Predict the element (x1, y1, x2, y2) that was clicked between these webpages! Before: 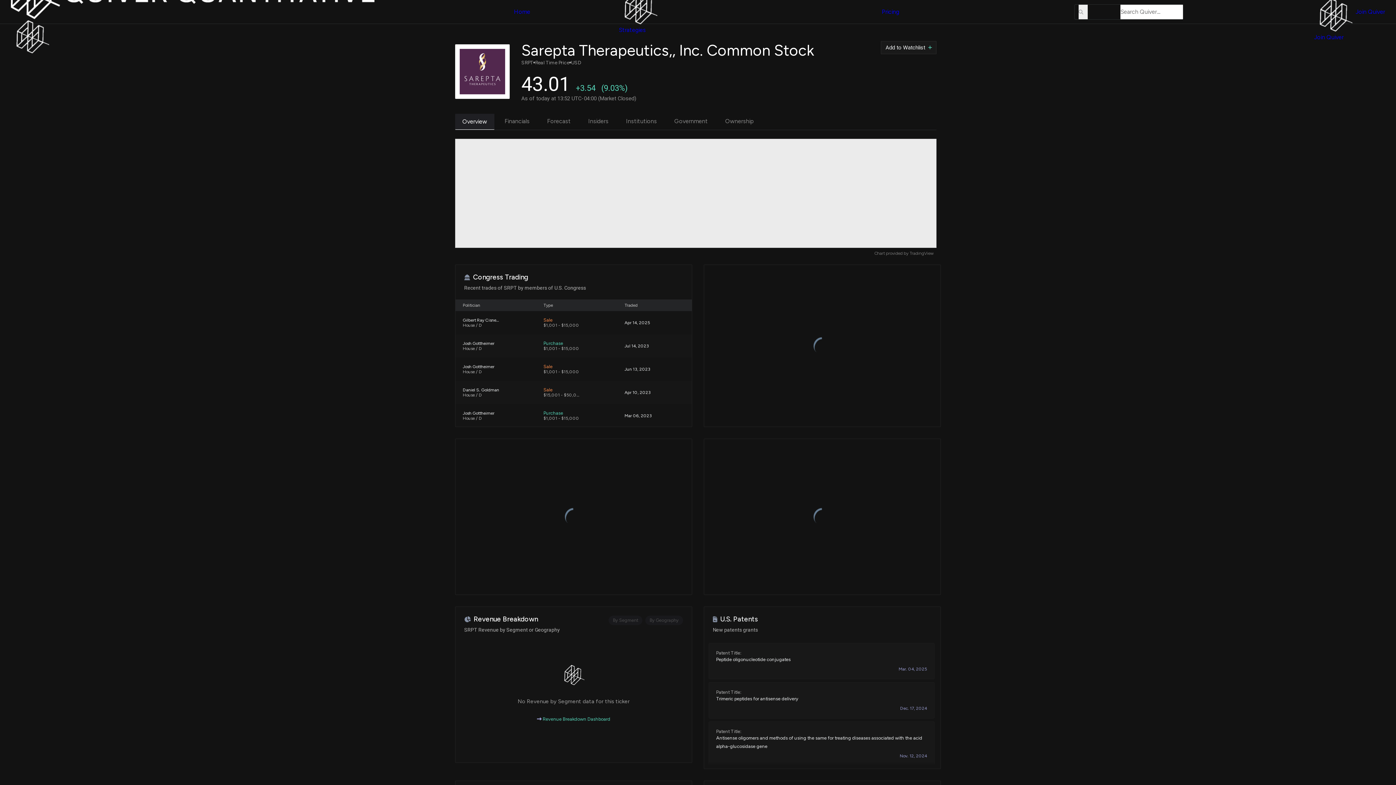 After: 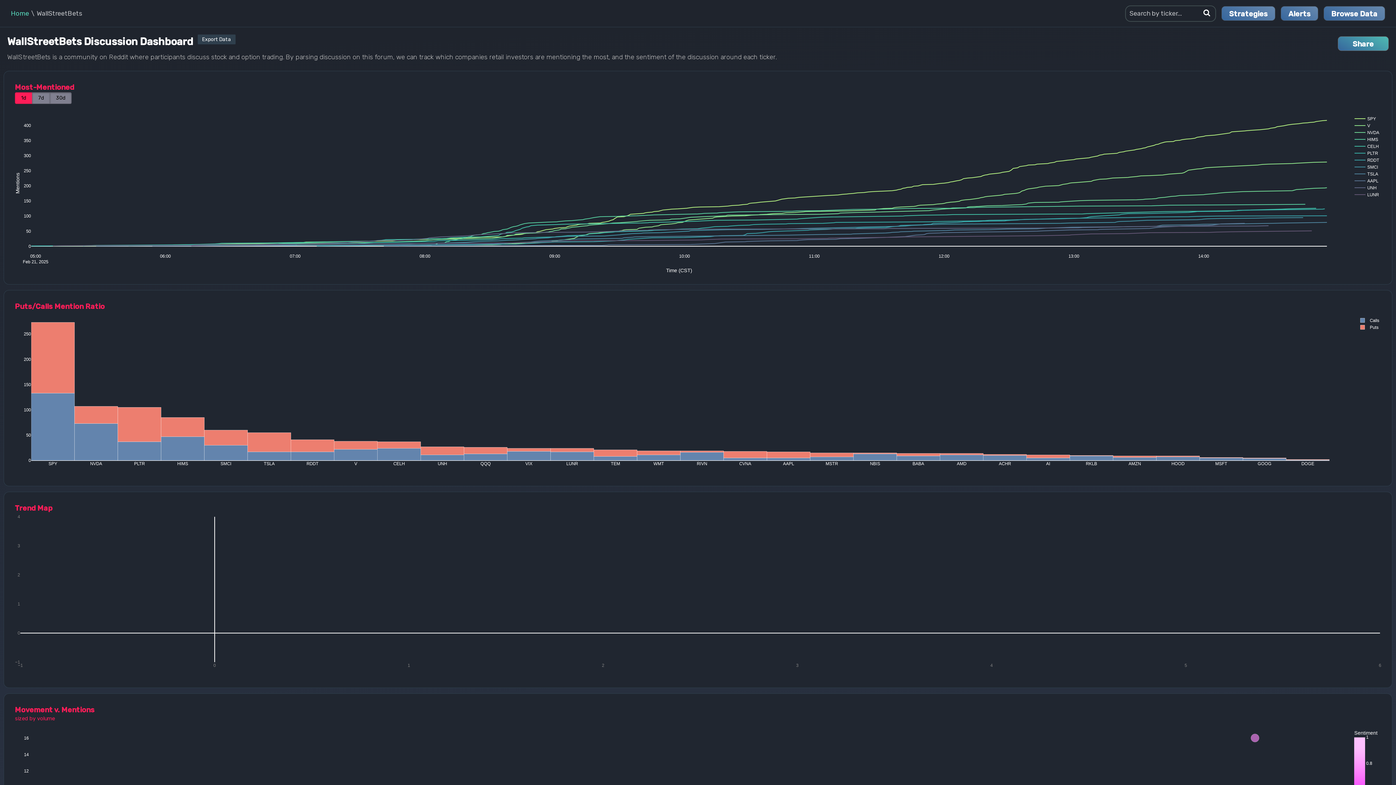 Action: bbox: (530, 70, 569, 77) label: WallStreetBets